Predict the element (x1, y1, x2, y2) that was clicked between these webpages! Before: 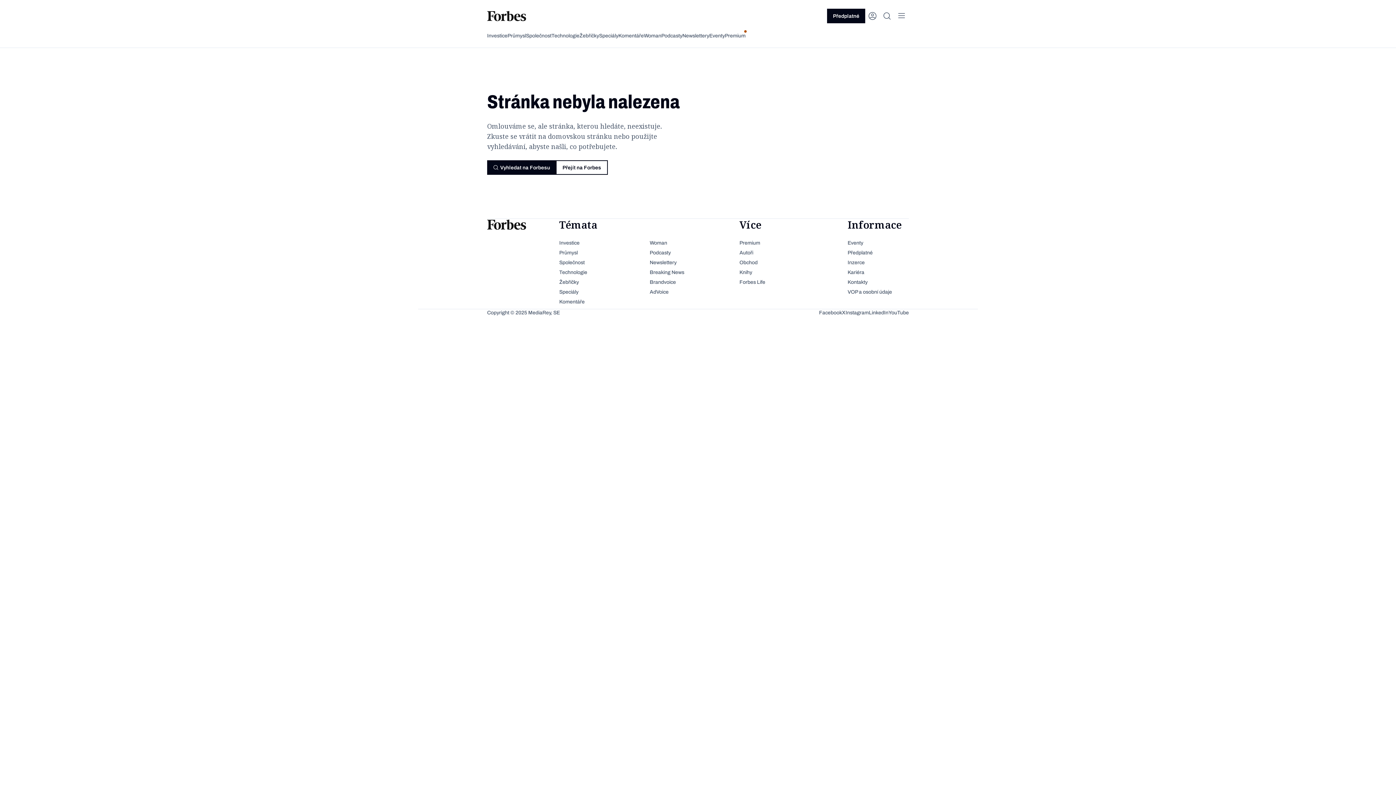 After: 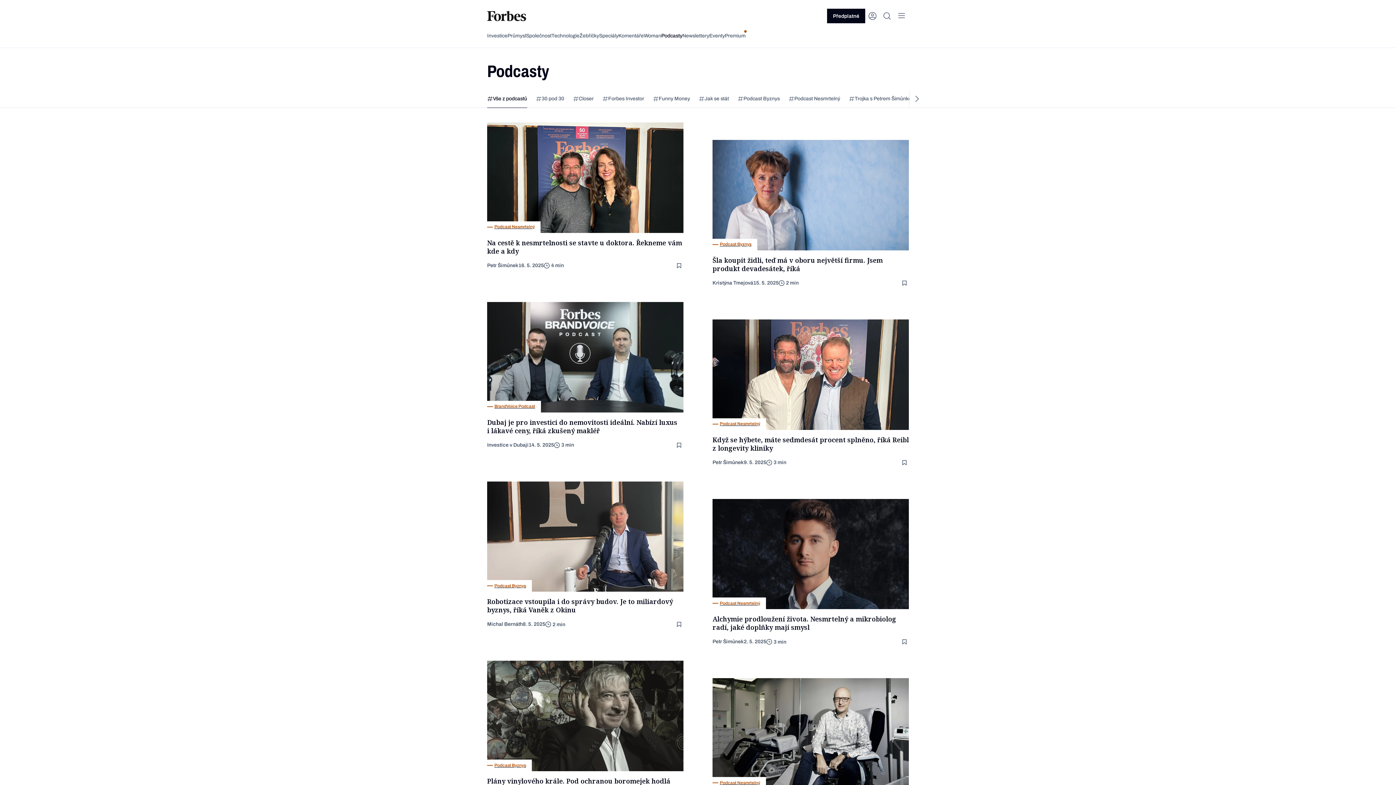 Action: bbox: (661, 32, 682, 39) label: Podcasty